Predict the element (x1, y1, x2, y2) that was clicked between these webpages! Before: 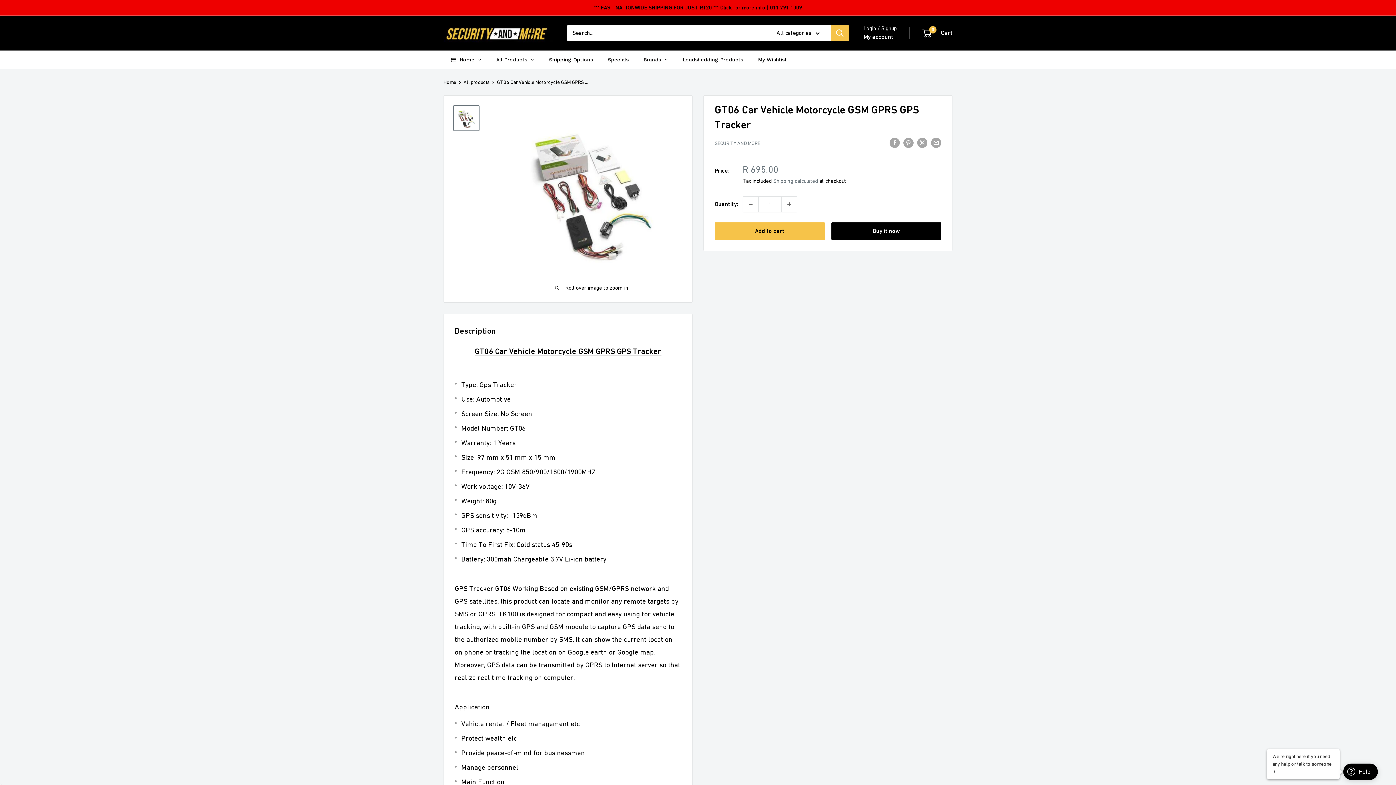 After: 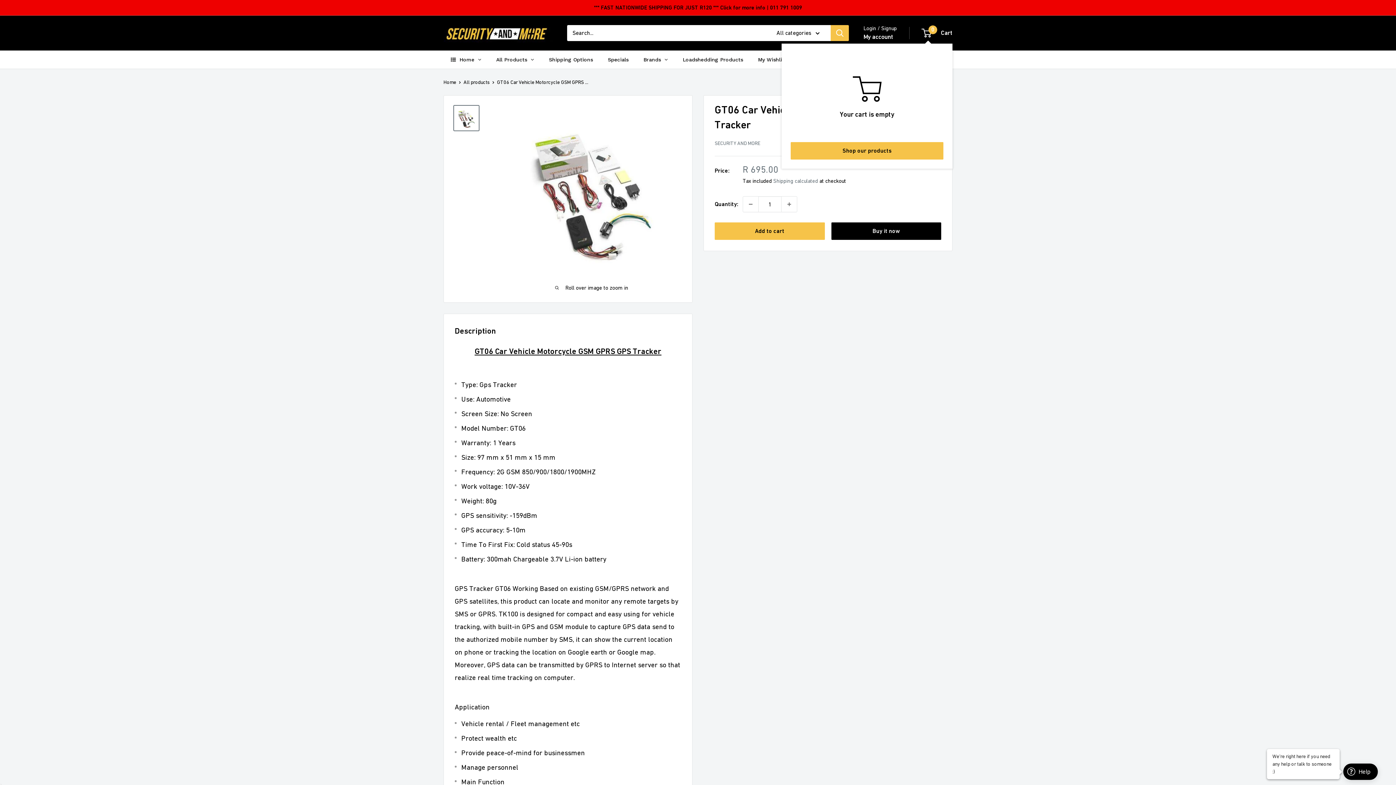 Action: label: 0
 Cart bbox: (922, 27, 952, 38)